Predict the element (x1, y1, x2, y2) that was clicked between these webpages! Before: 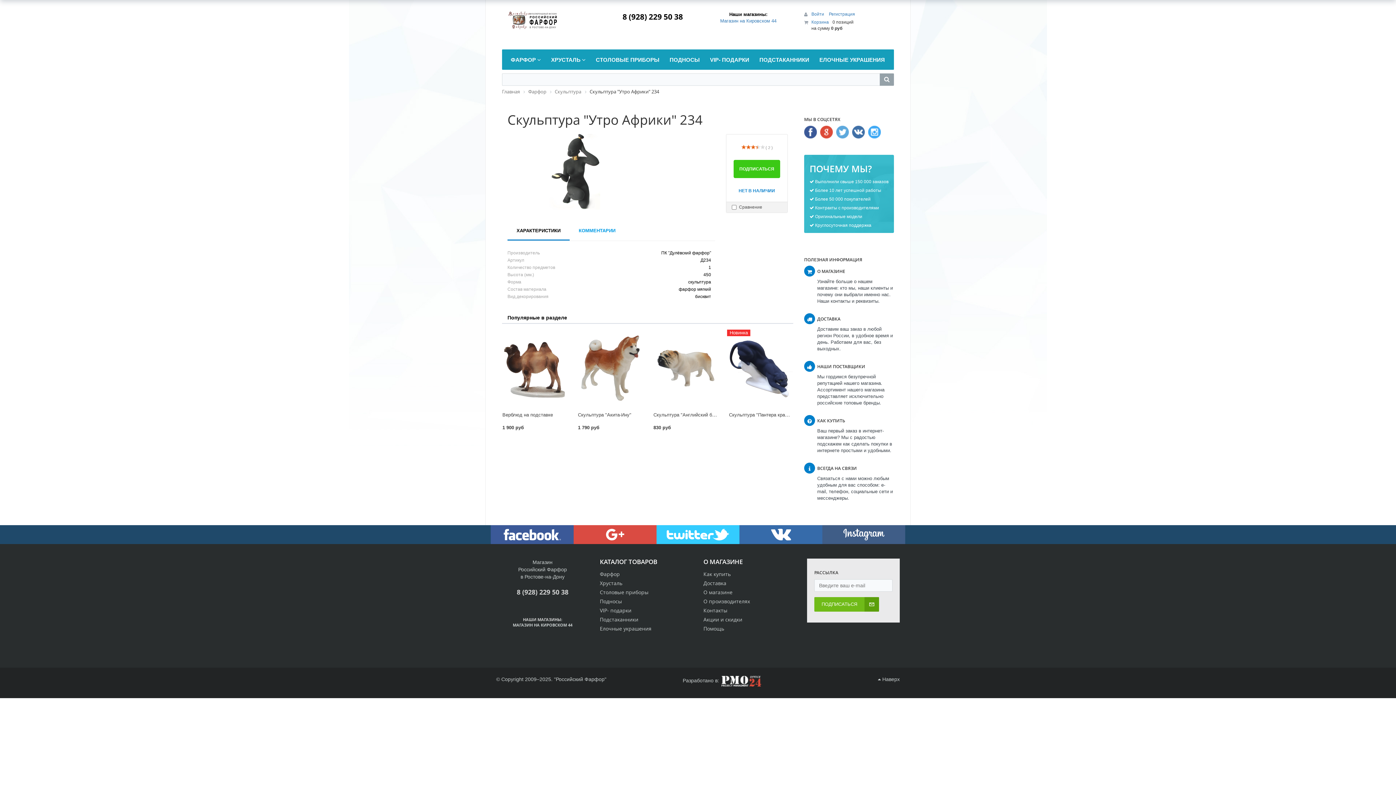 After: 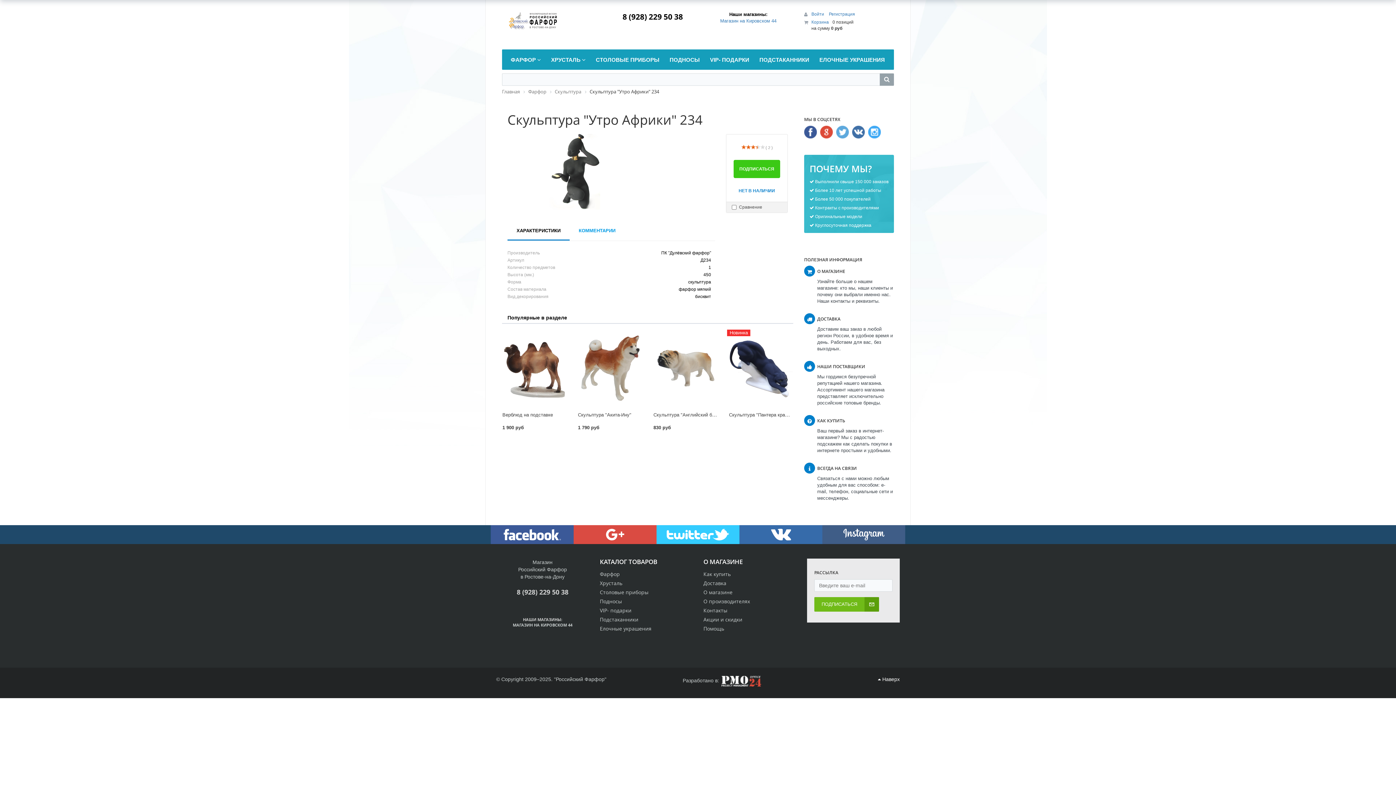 Action: bbox: (878, 676, 900, 682) label:  Наверх